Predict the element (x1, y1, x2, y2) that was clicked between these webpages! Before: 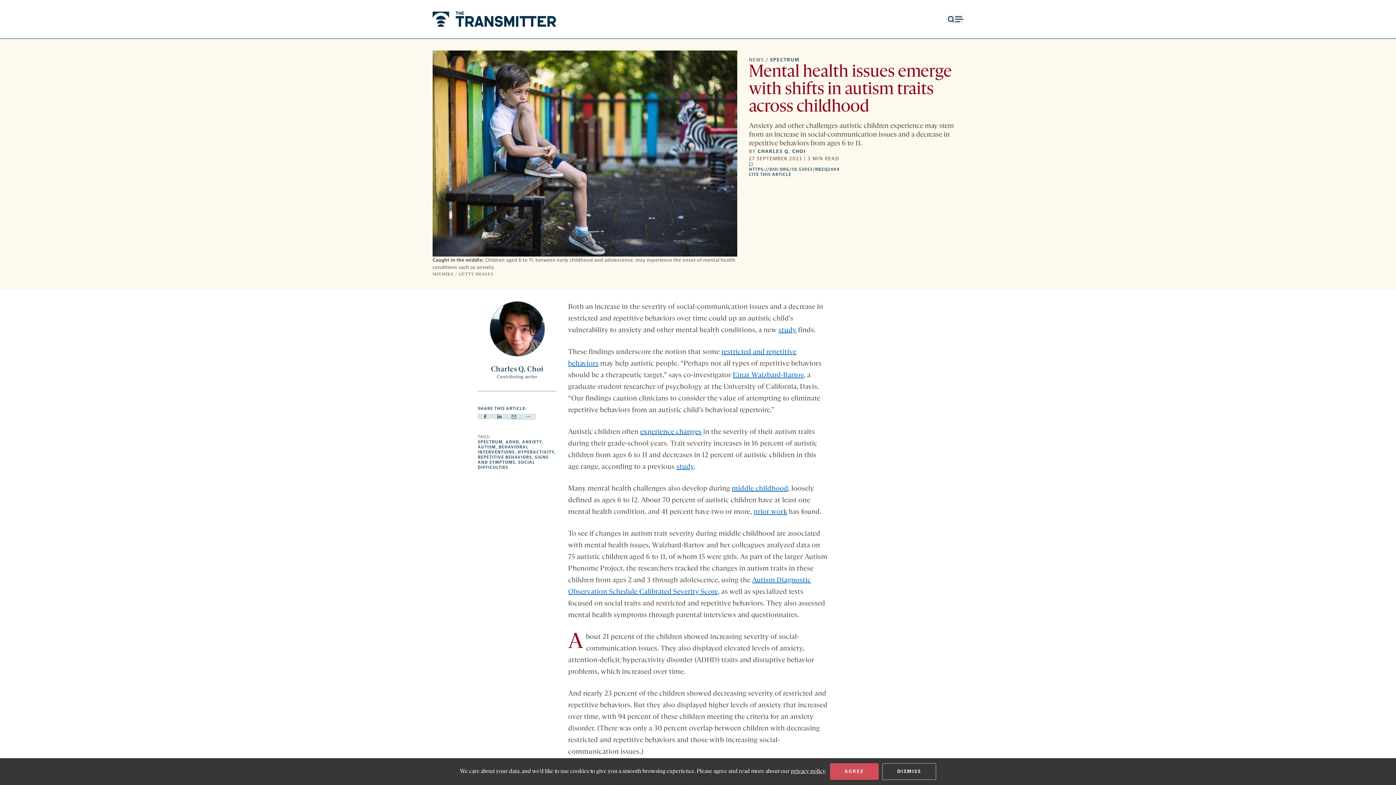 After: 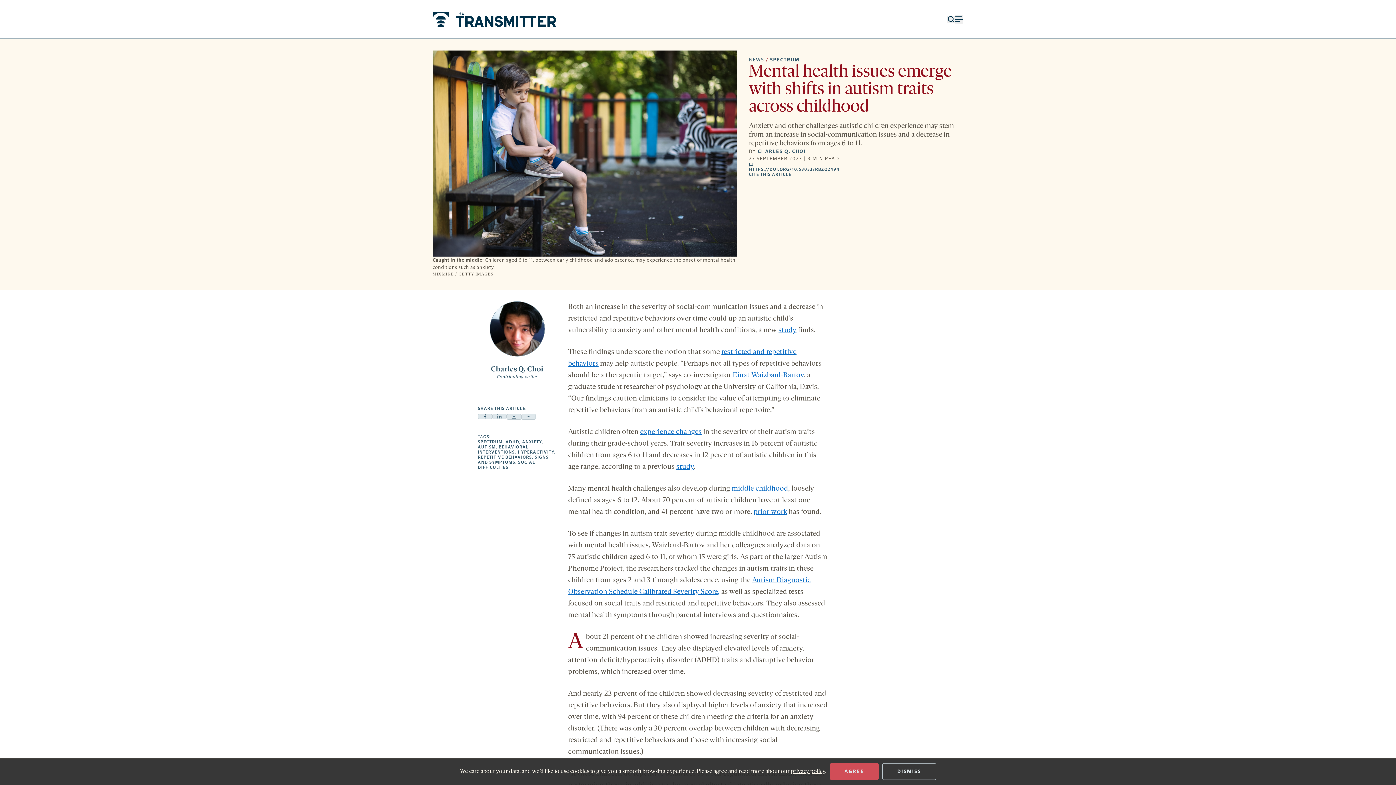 Action: label: middle childhood bbox: (731, 485, 788, 492)